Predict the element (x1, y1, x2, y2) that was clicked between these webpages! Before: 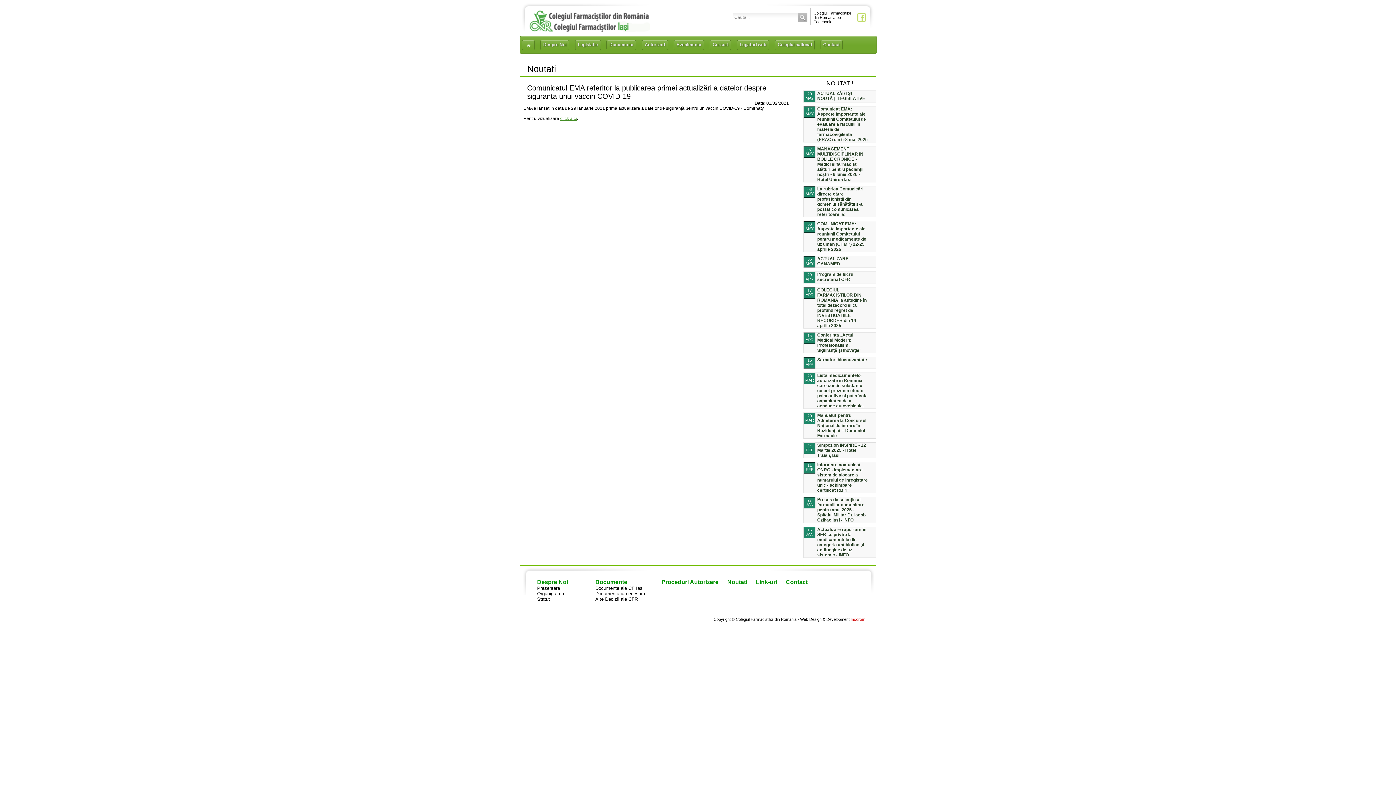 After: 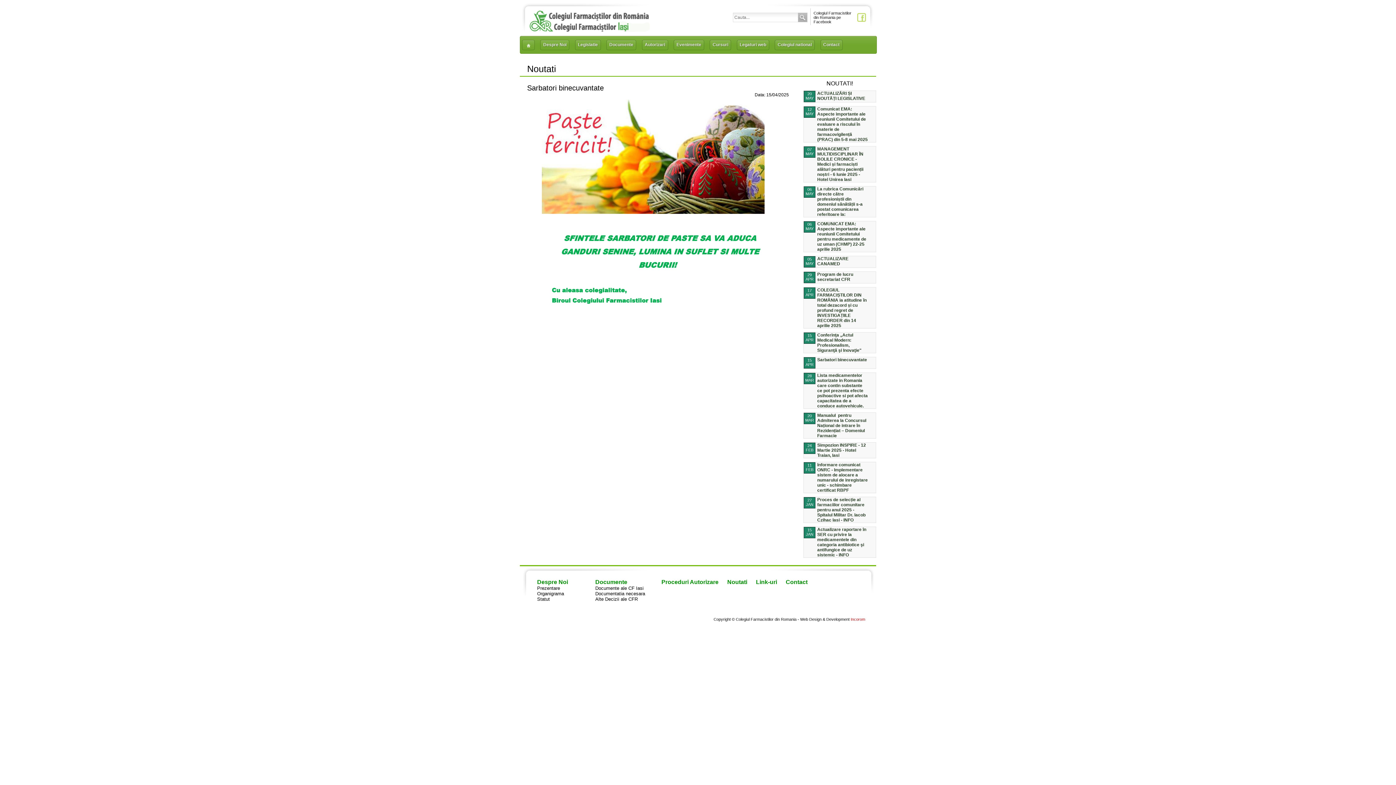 Action: label: Sarbatori binecuvantate  bbox: (817, 357, 868, 362)